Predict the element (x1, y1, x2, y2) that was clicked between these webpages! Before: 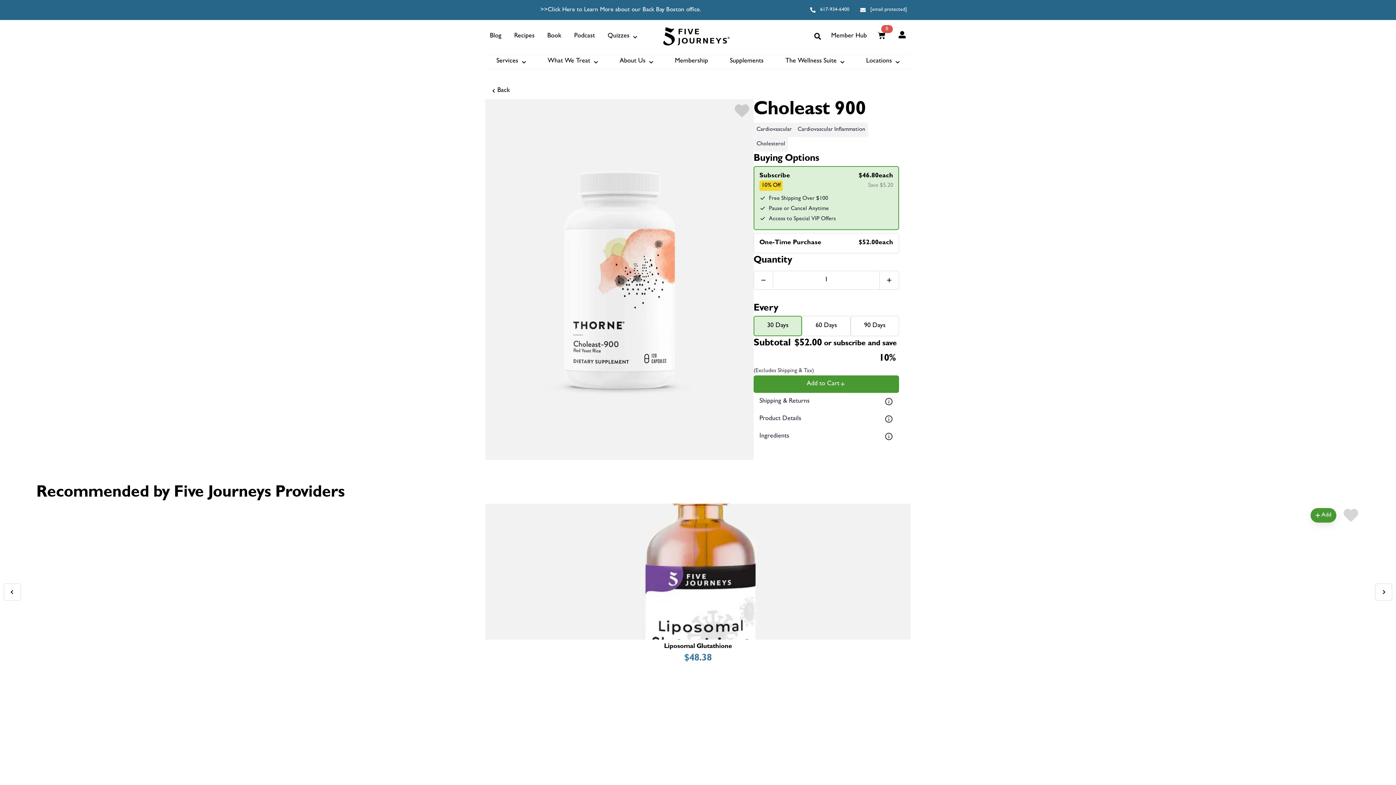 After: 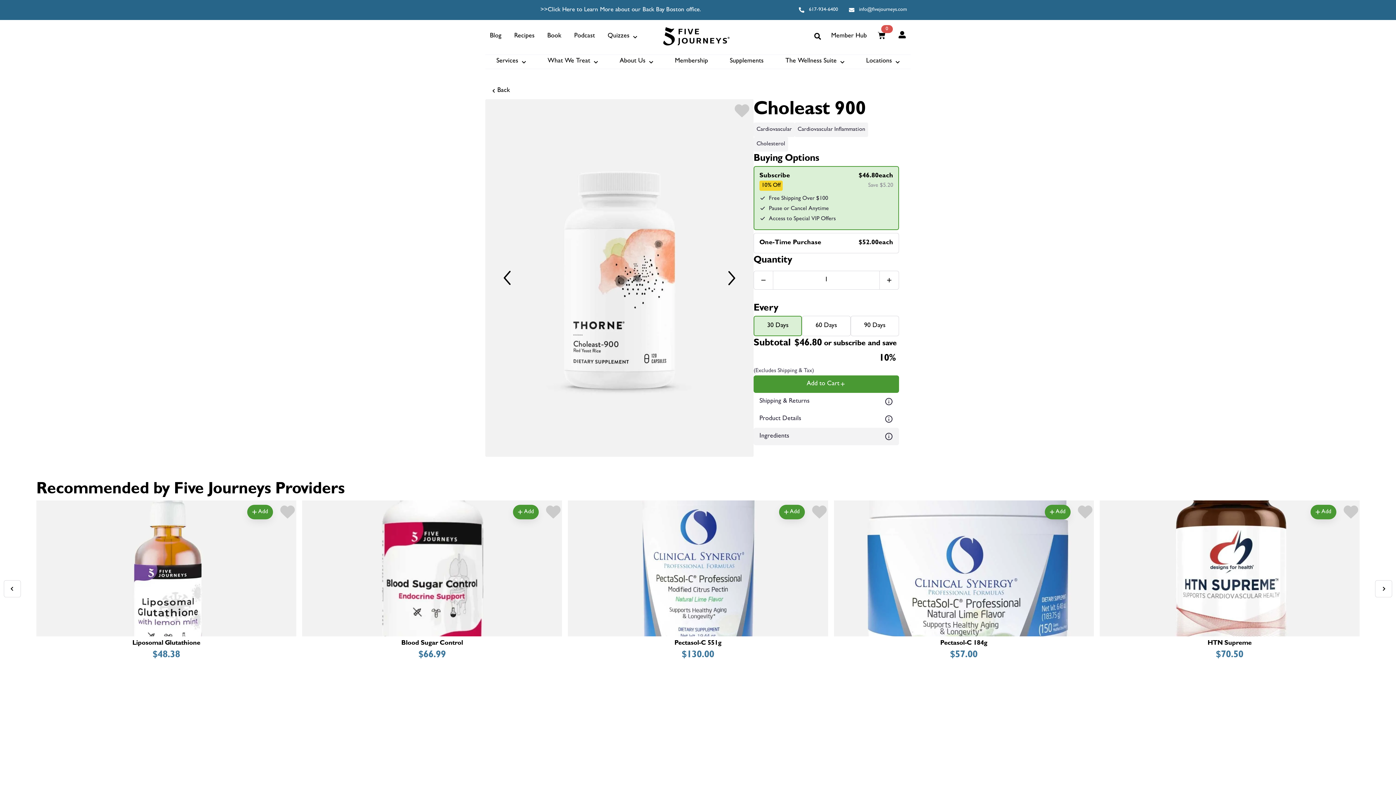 Action: bbox: (753, 428, 899, 445) label: Ingredients